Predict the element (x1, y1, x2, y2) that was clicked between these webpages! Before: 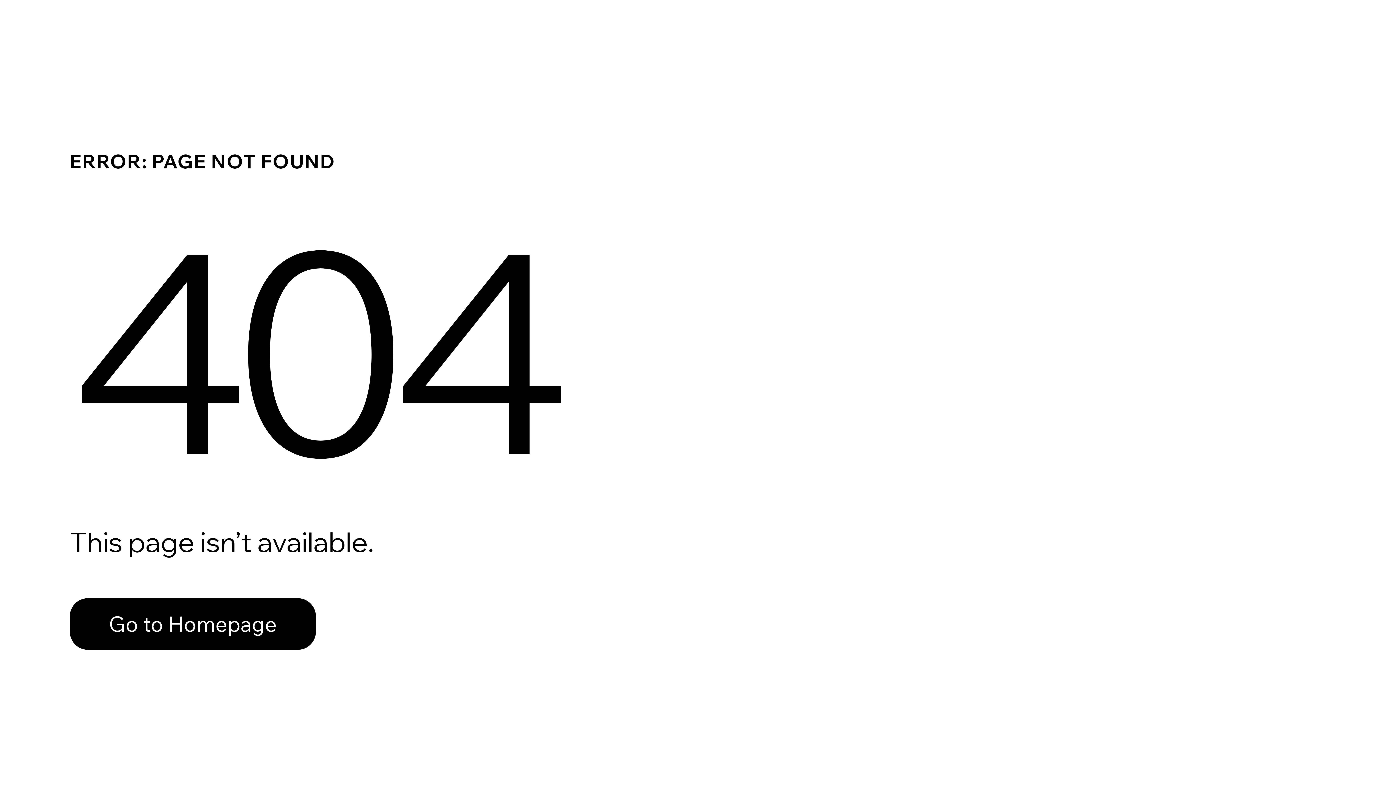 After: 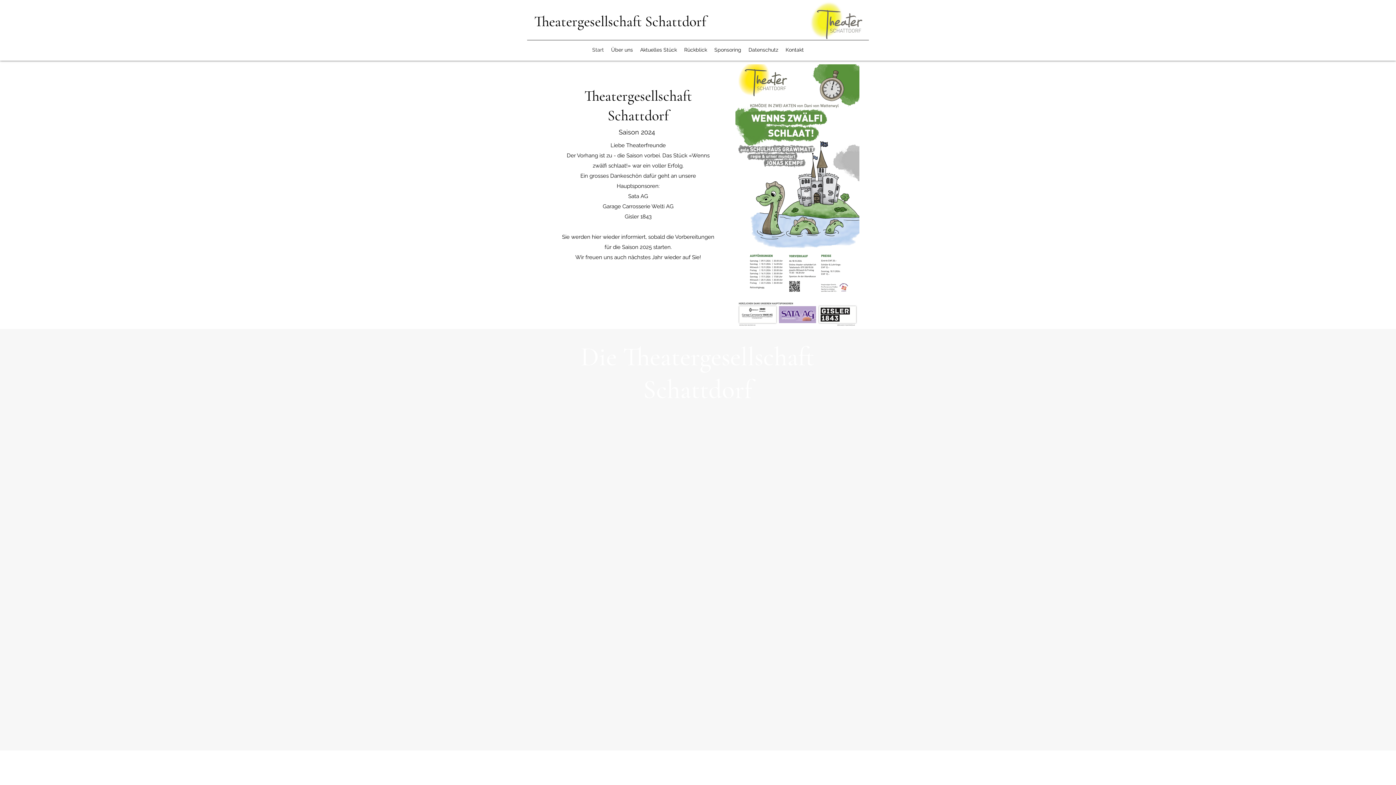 Action: bbox: (69, 598, 316, 650) label: Go to Homepage